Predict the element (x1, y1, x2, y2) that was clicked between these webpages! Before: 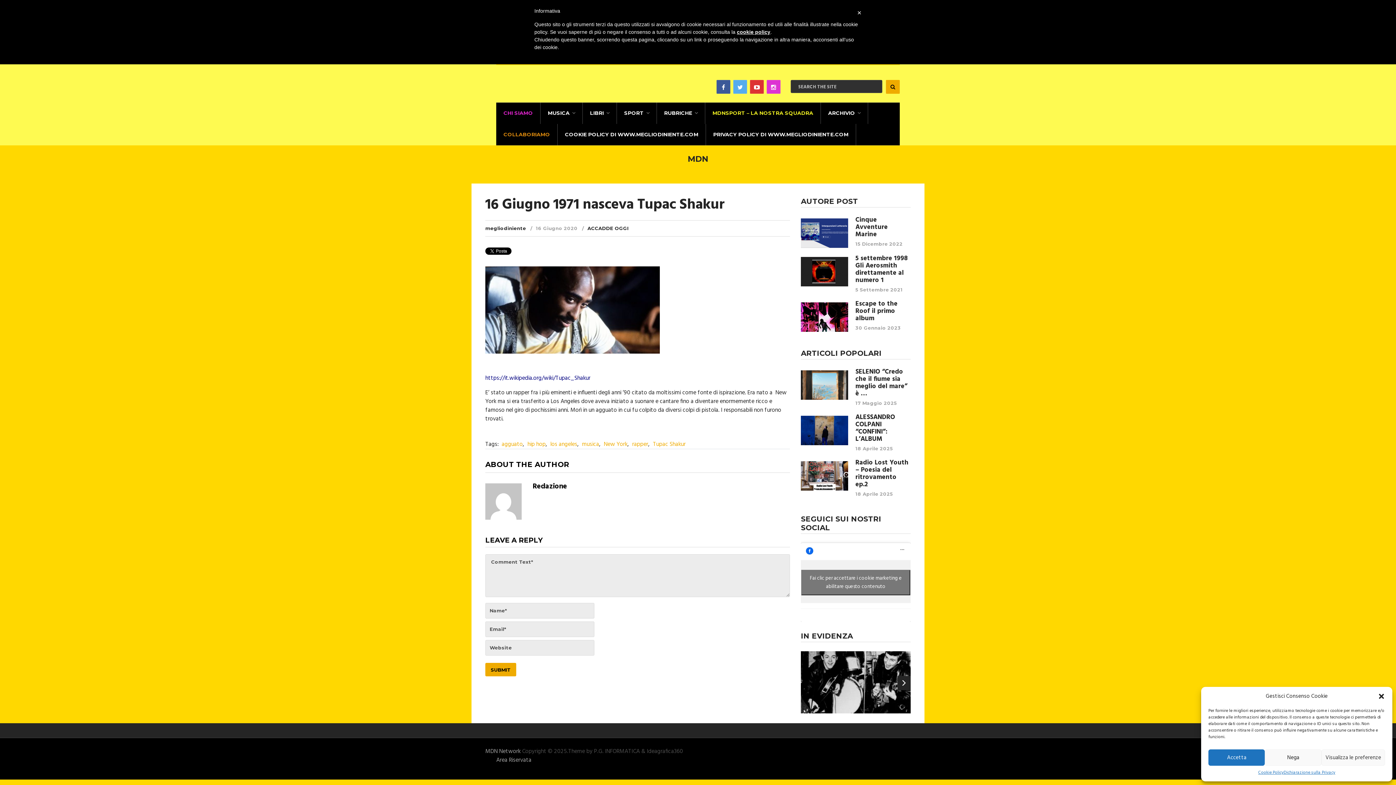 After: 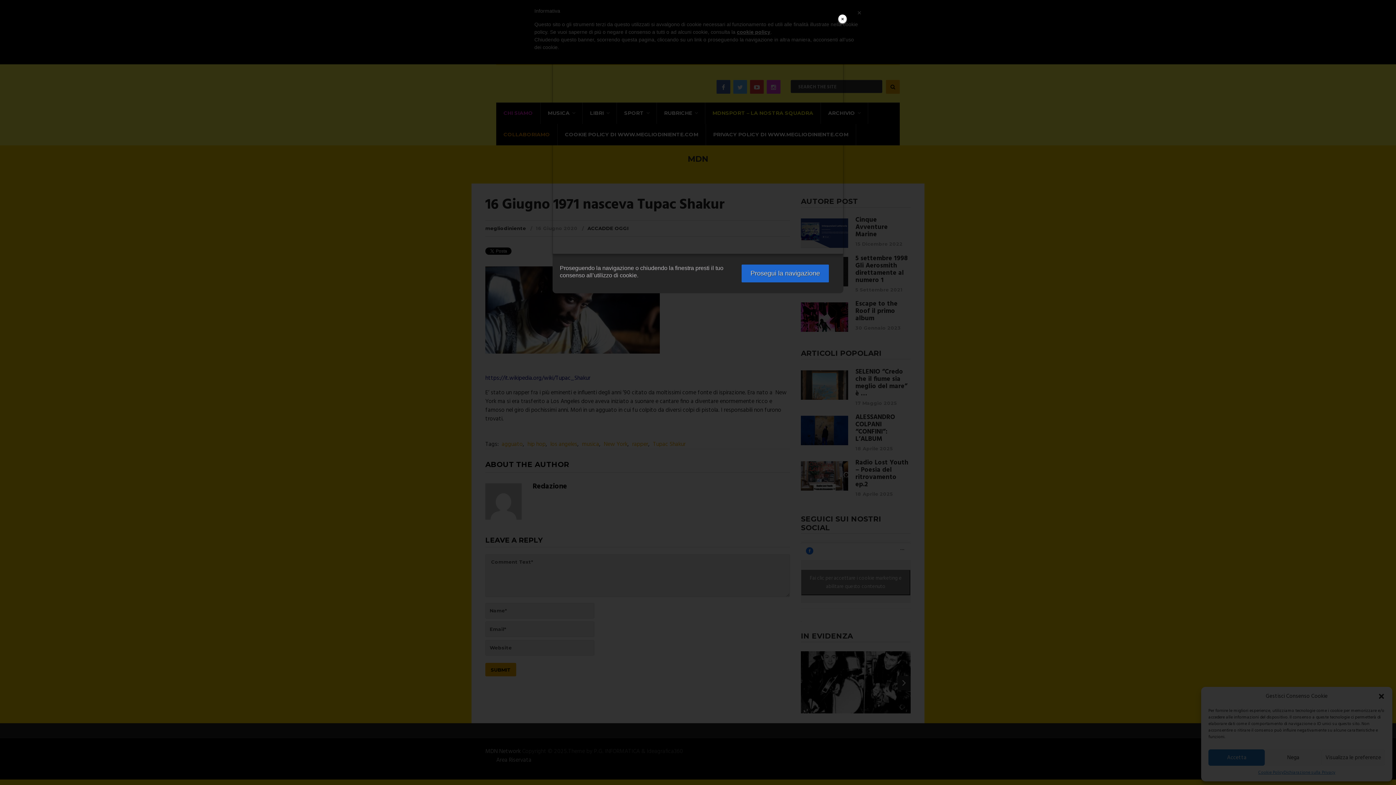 Action: bbox: (737, 29, 770, 34) label: cookie policy